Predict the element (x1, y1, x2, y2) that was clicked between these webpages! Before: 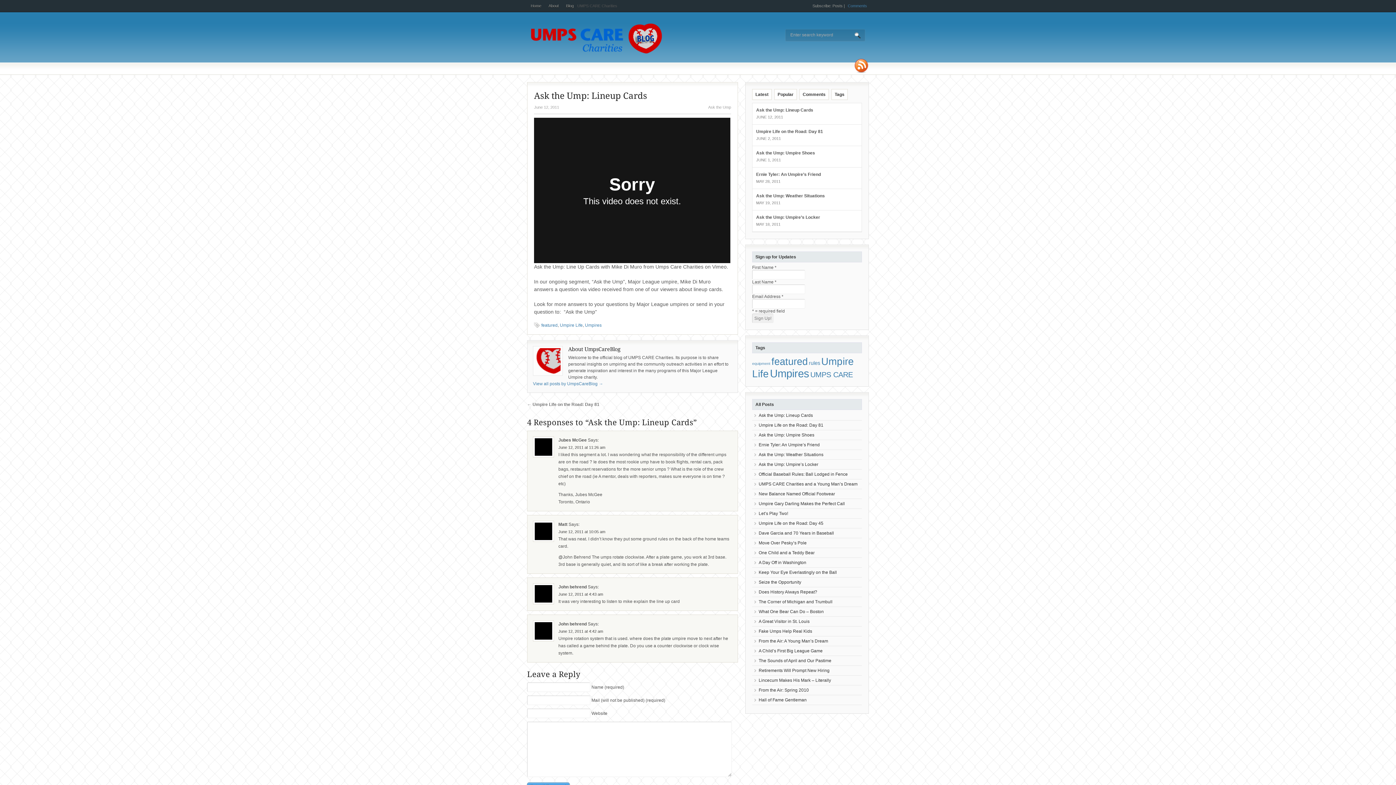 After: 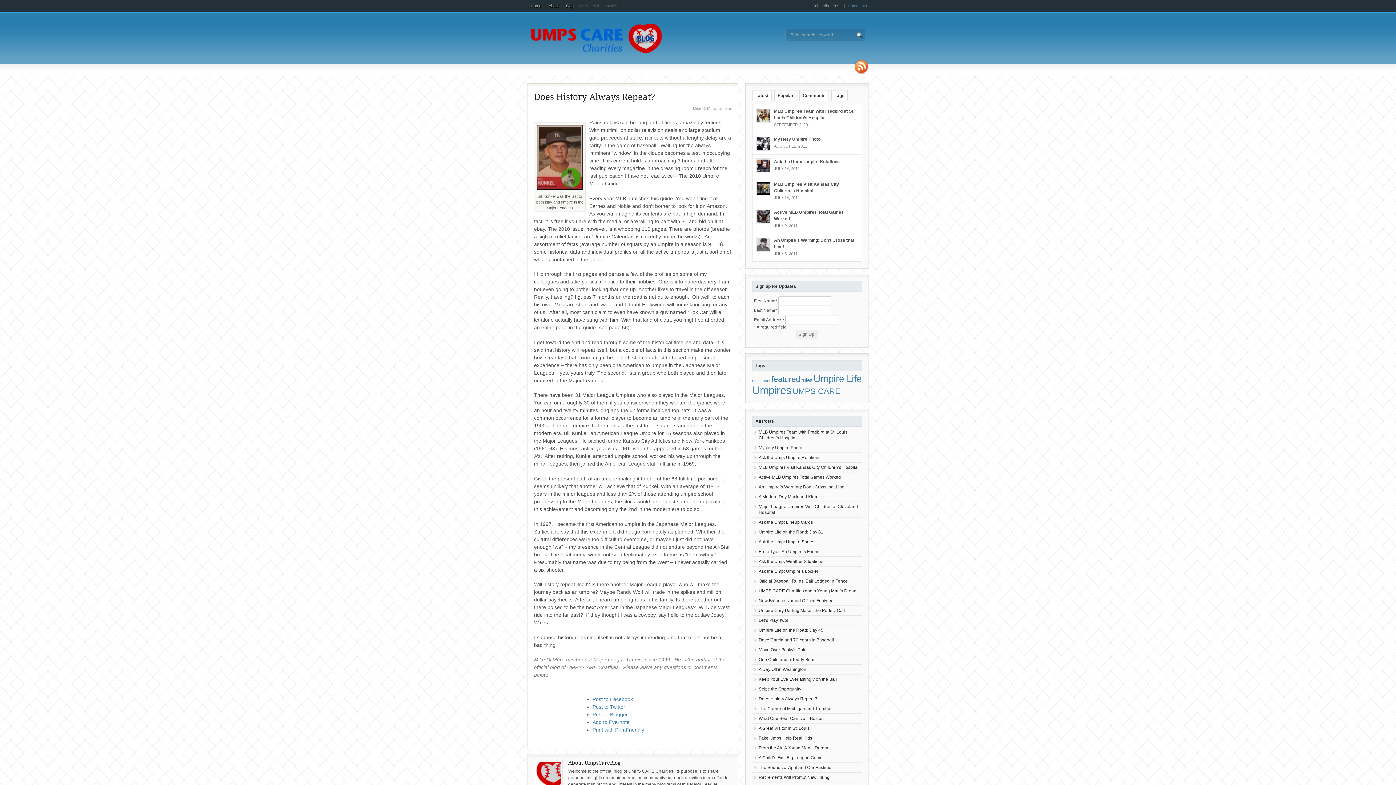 Action: bbox: (758, 589, 817, 594) label: Does History Always Repeat?